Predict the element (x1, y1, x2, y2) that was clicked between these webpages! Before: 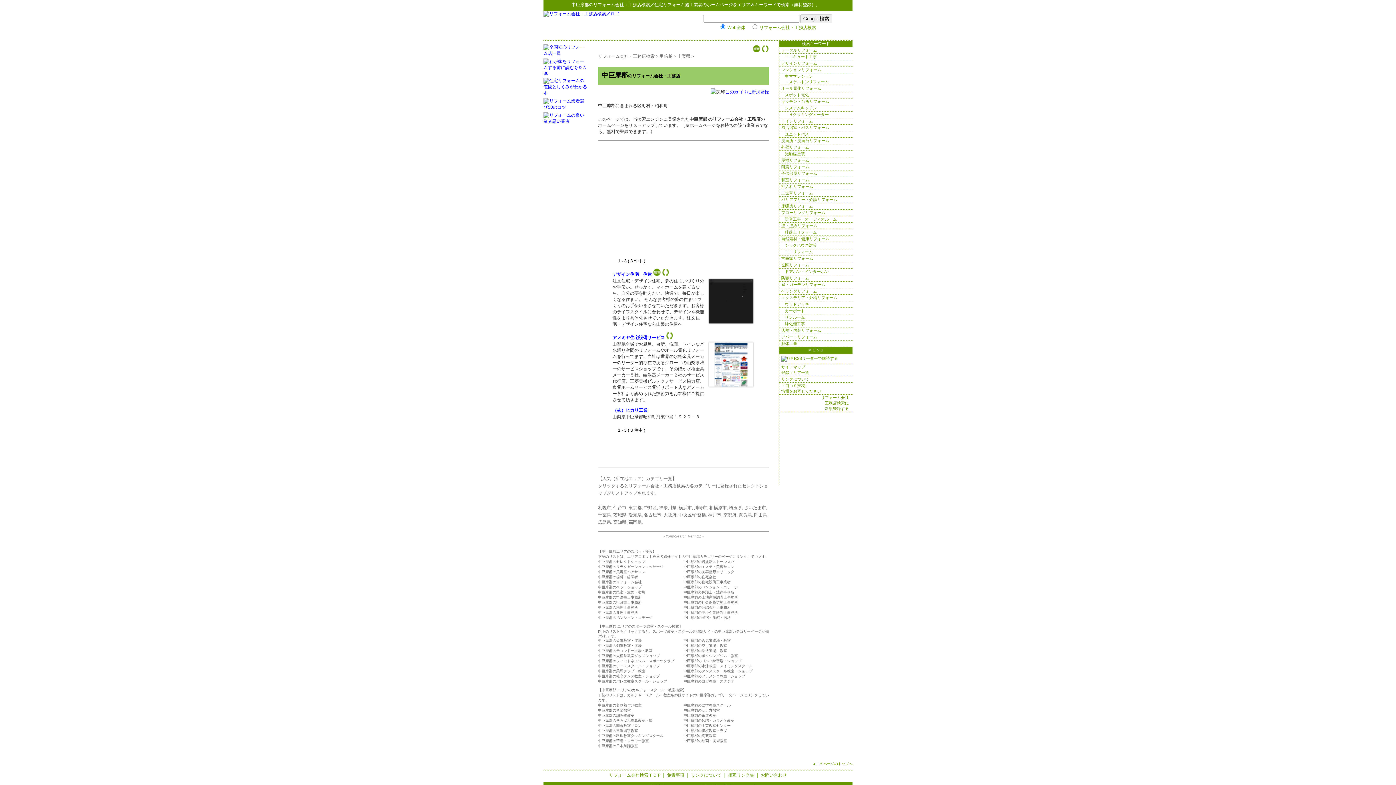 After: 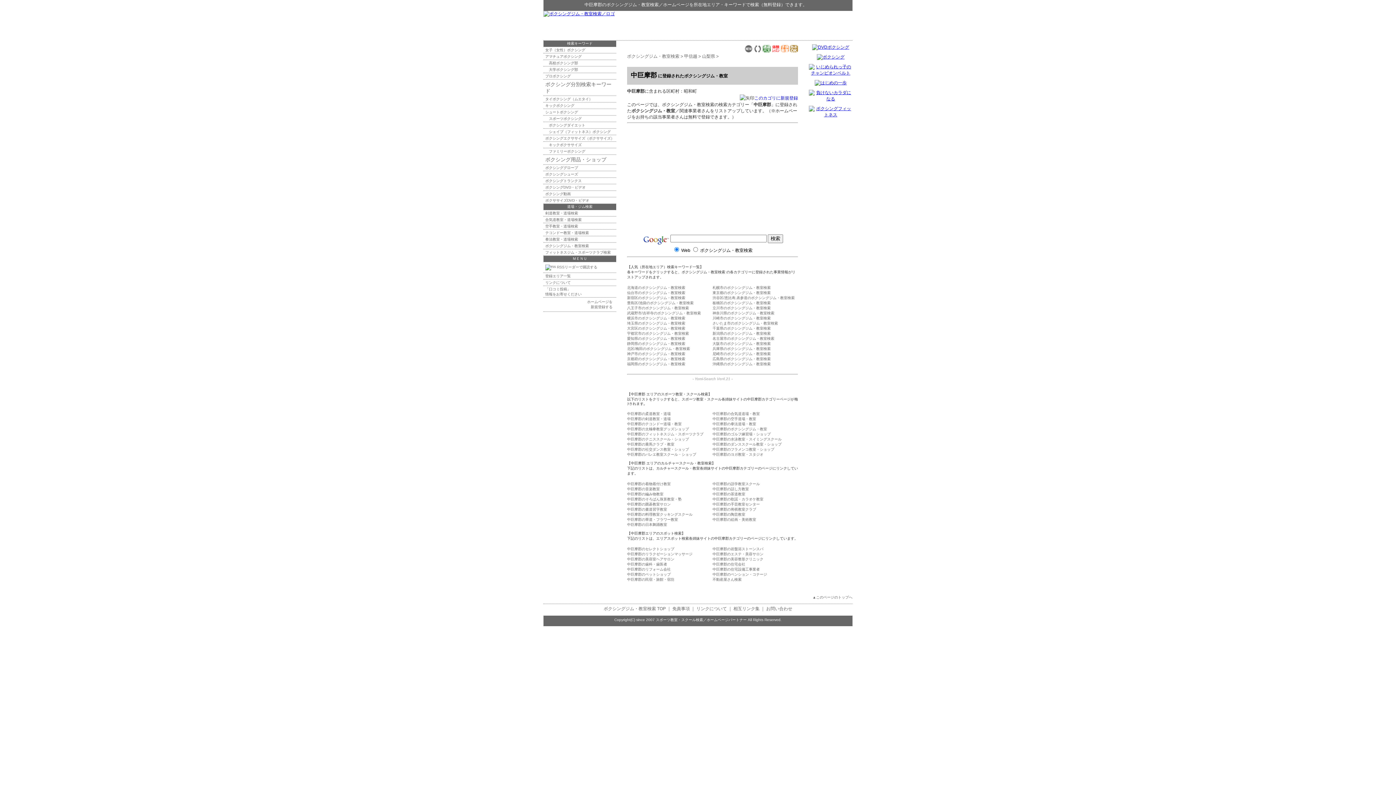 Action: label: 中巨摩郡のボクシングジム・教室 bbox: (683, 654, 738, 658)